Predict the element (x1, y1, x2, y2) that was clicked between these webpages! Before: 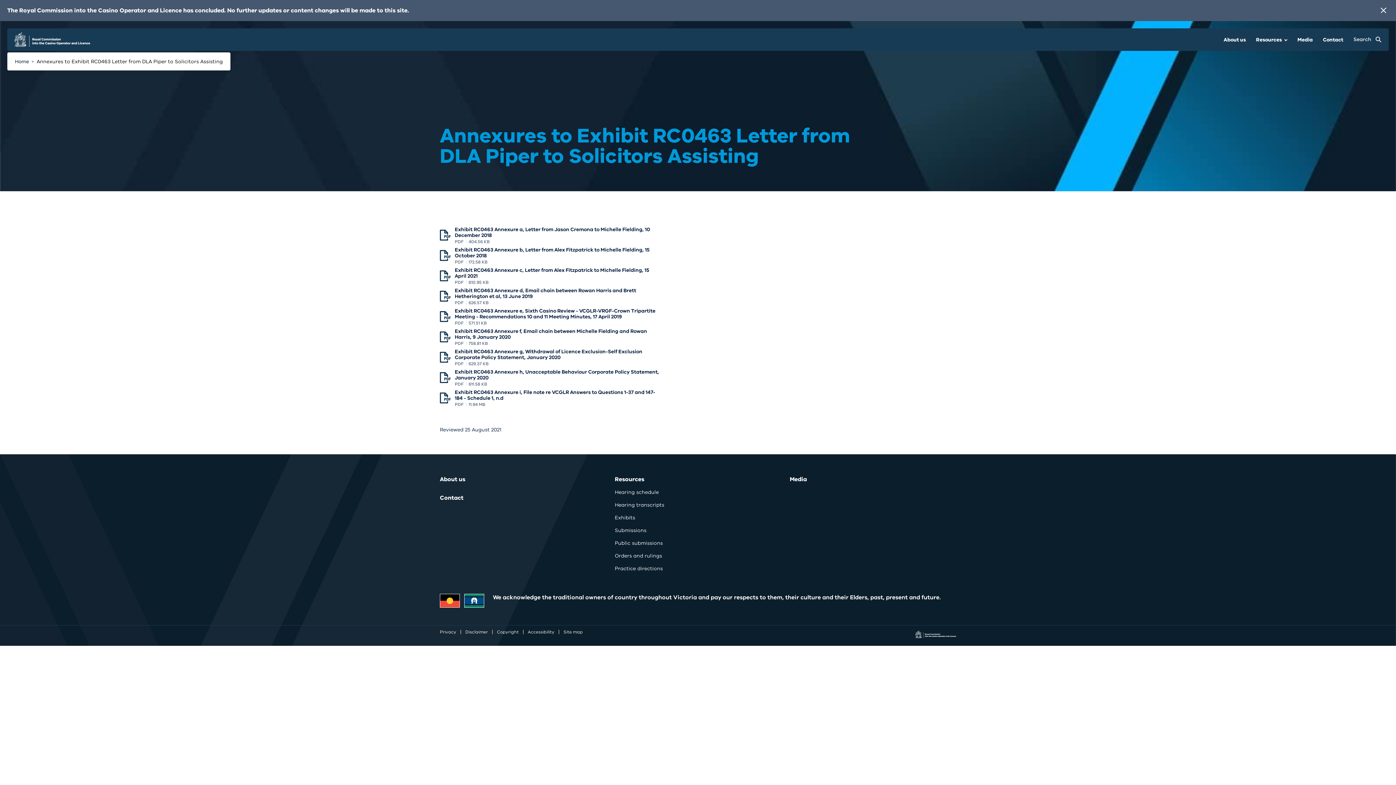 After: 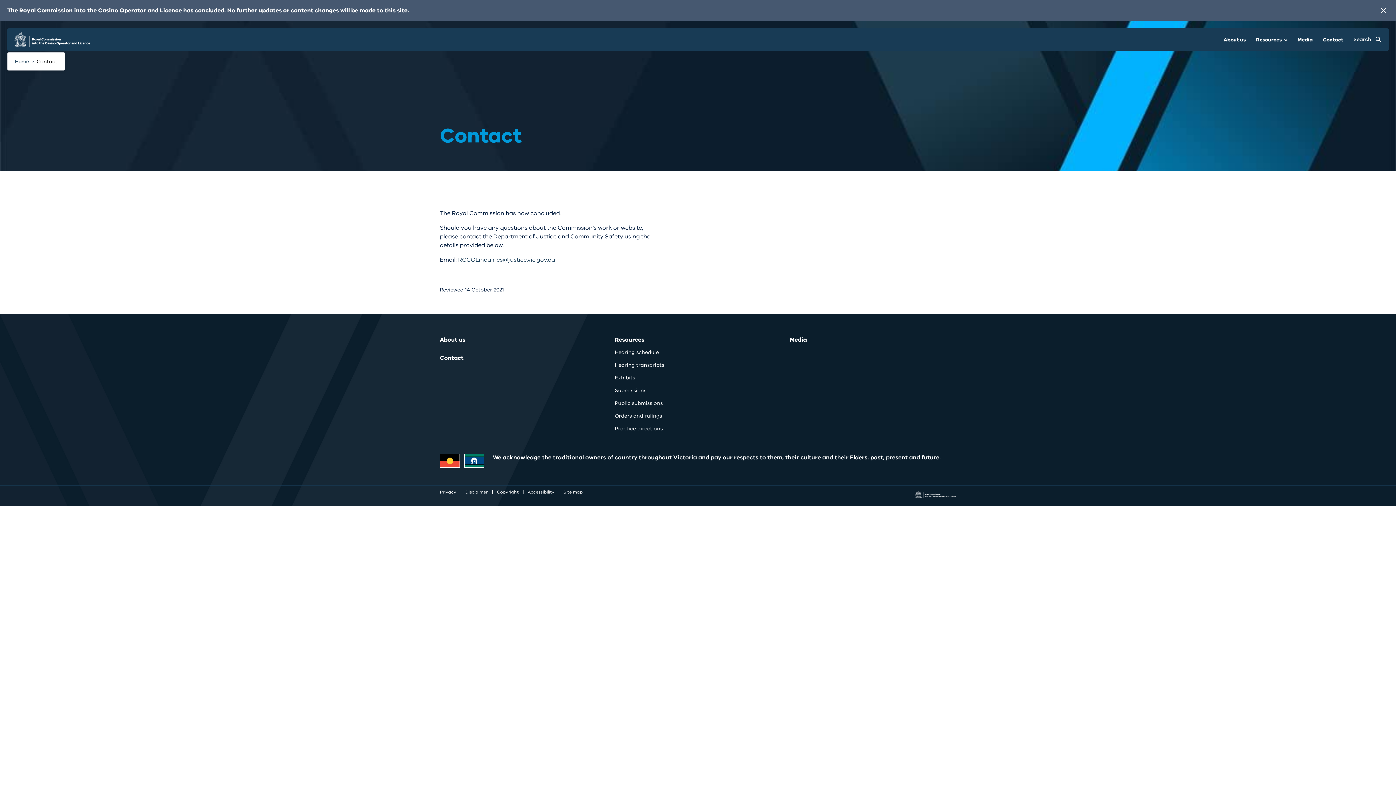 Action: label: Contact bbox: (1323, 37, 1343, 42)